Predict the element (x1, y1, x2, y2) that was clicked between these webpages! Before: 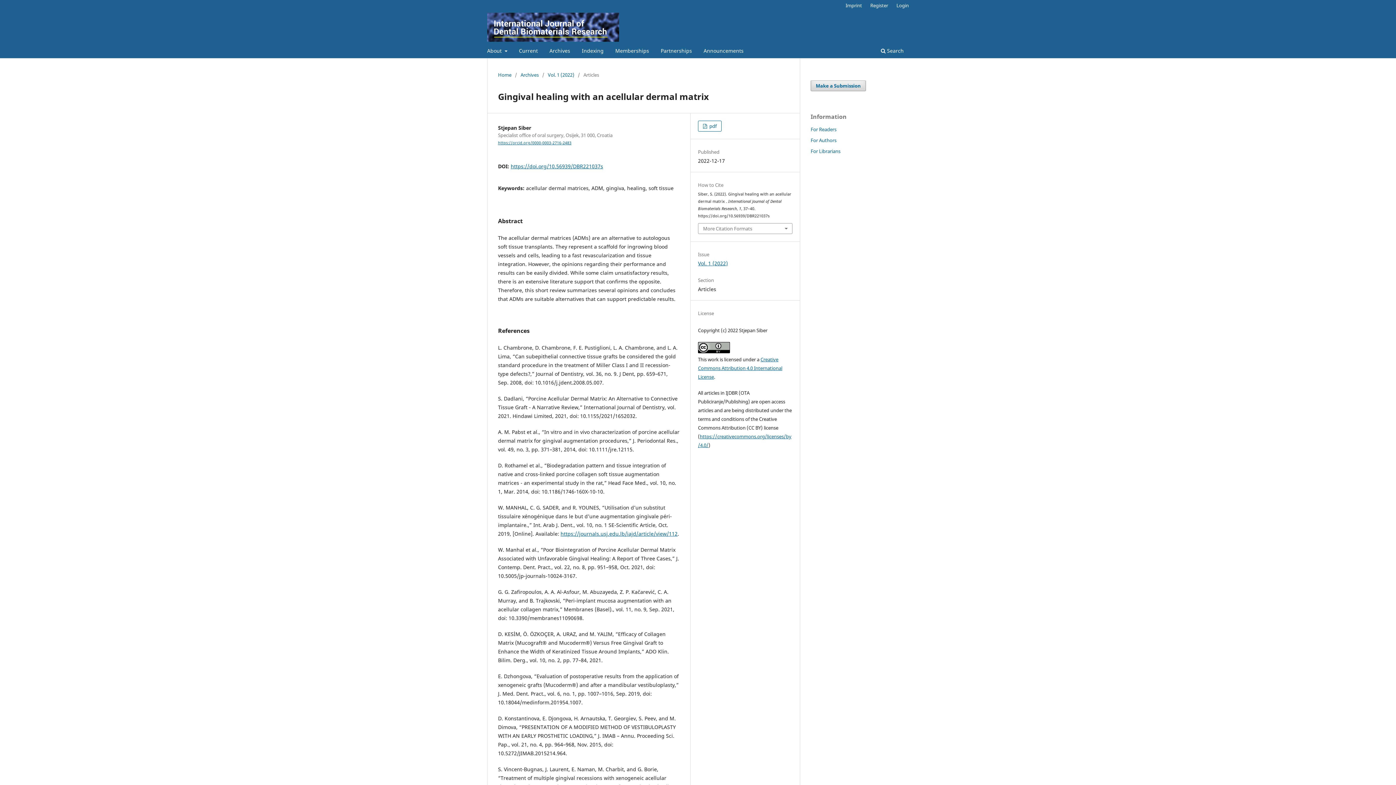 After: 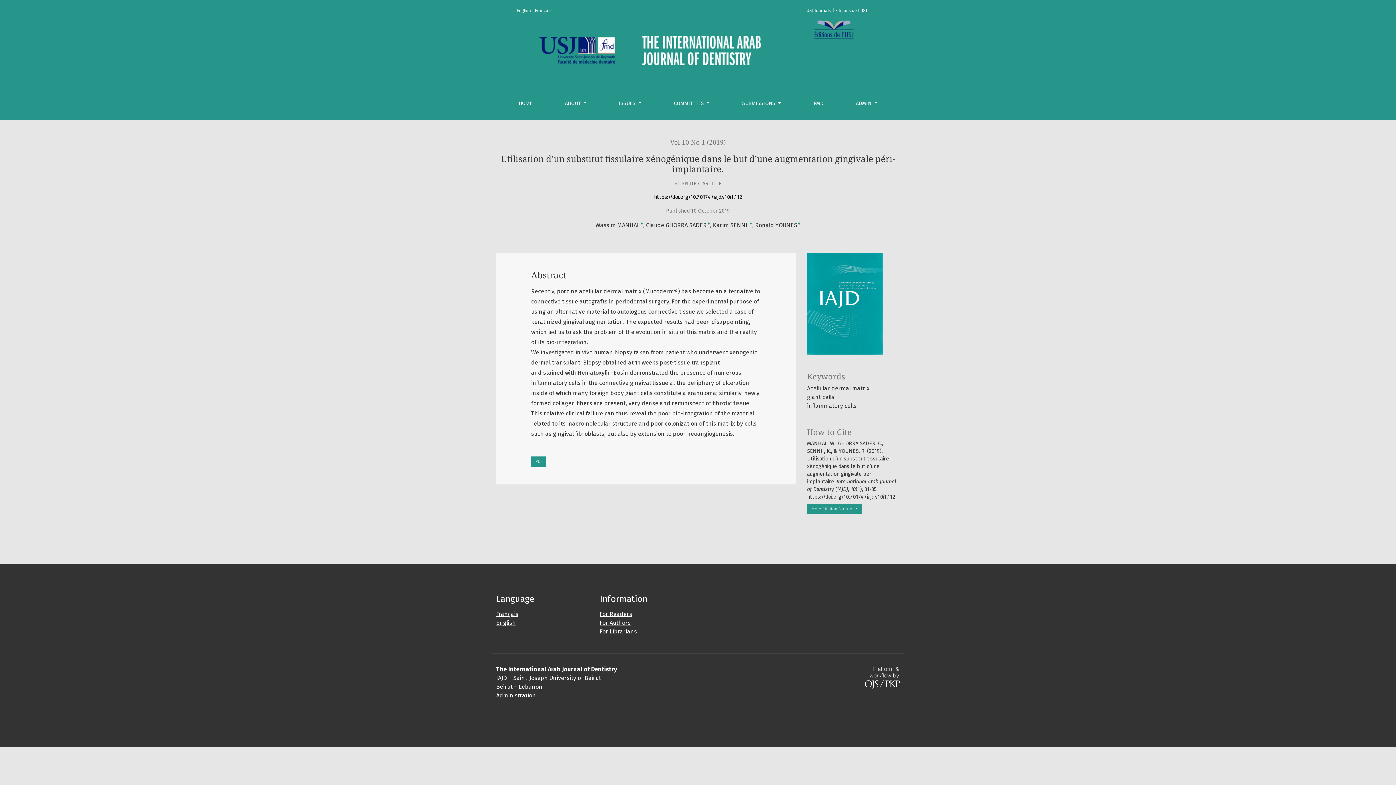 Action: bbox: (560, 530, 677, 537) label: https://journals.usj.edu.lb/iajd/article/view/112